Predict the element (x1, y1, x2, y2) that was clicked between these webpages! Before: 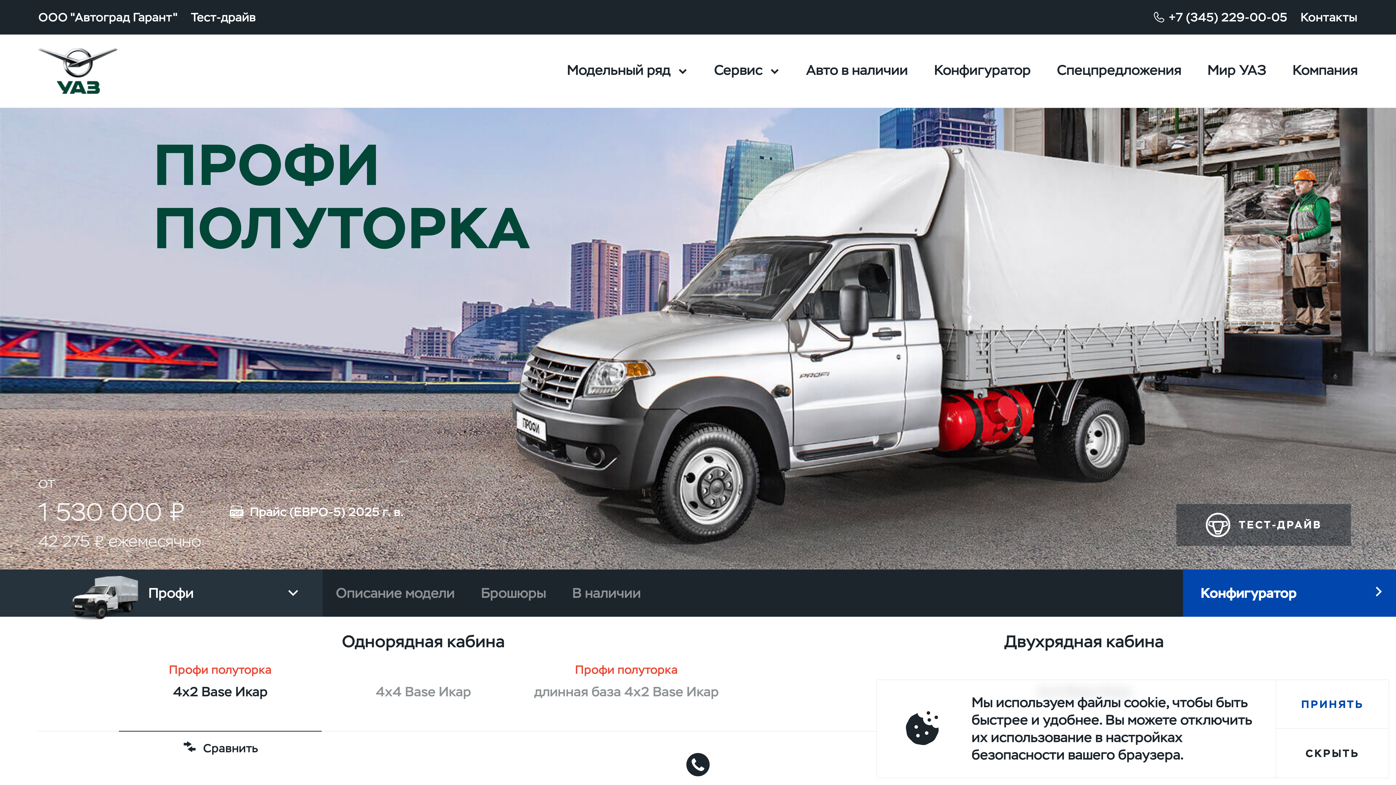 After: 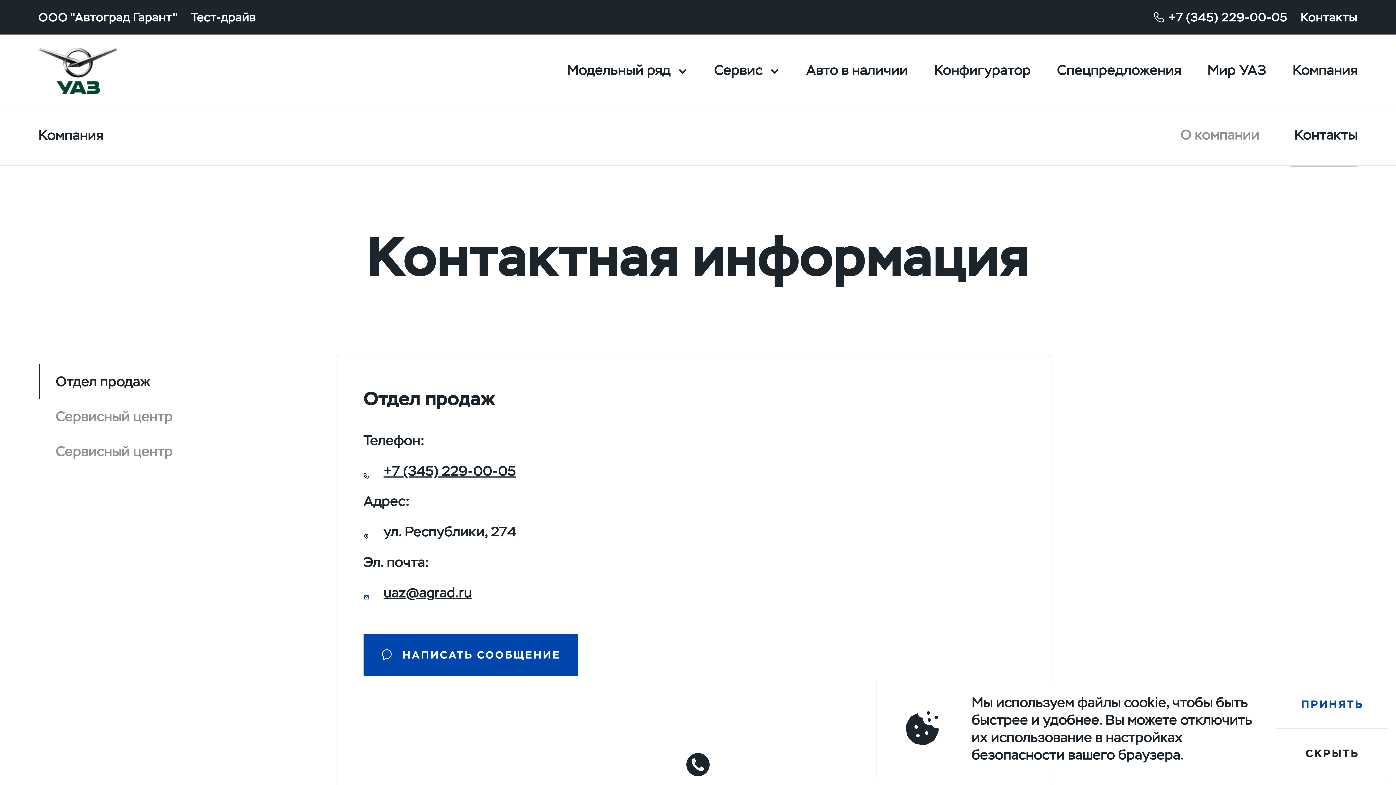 Action: bbox: (1279, 34, 1357, 107) label: Компания